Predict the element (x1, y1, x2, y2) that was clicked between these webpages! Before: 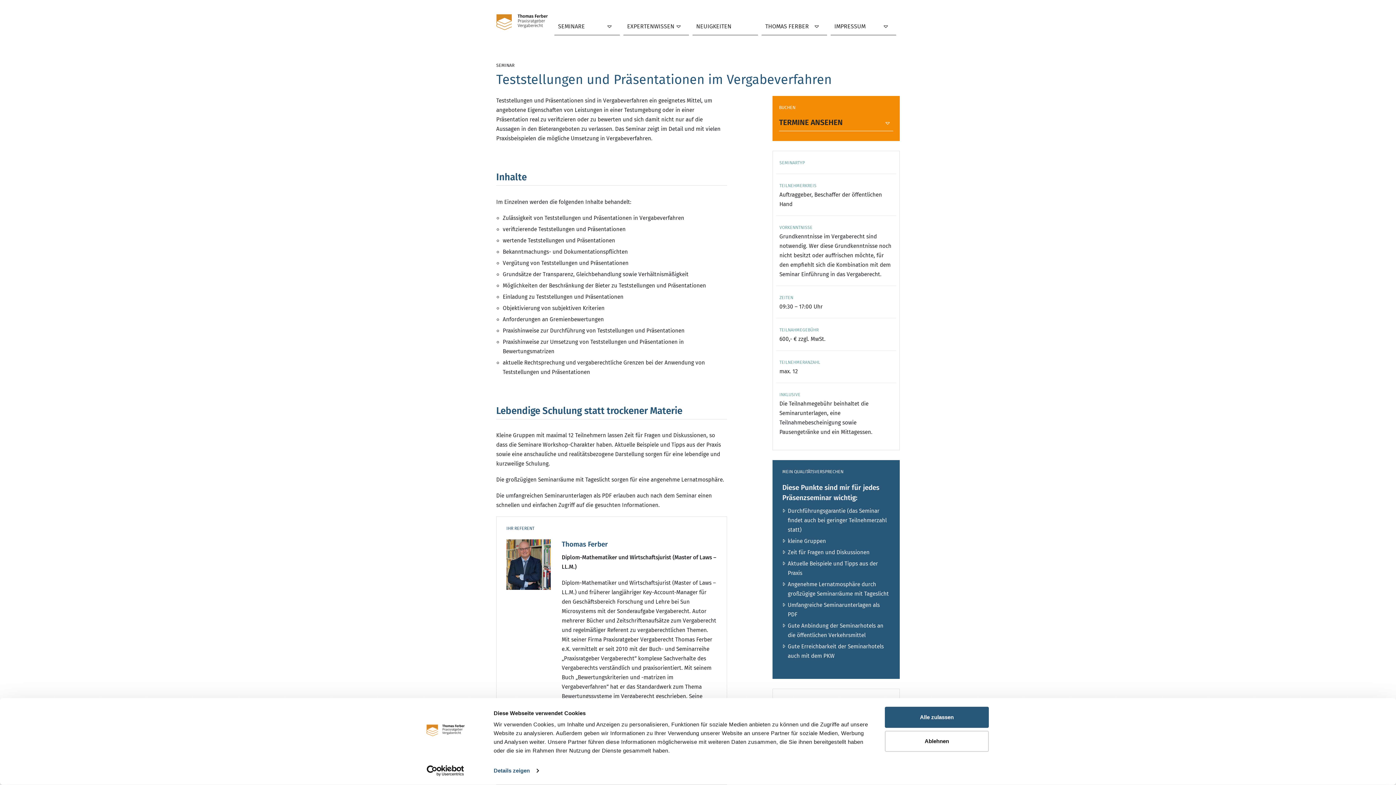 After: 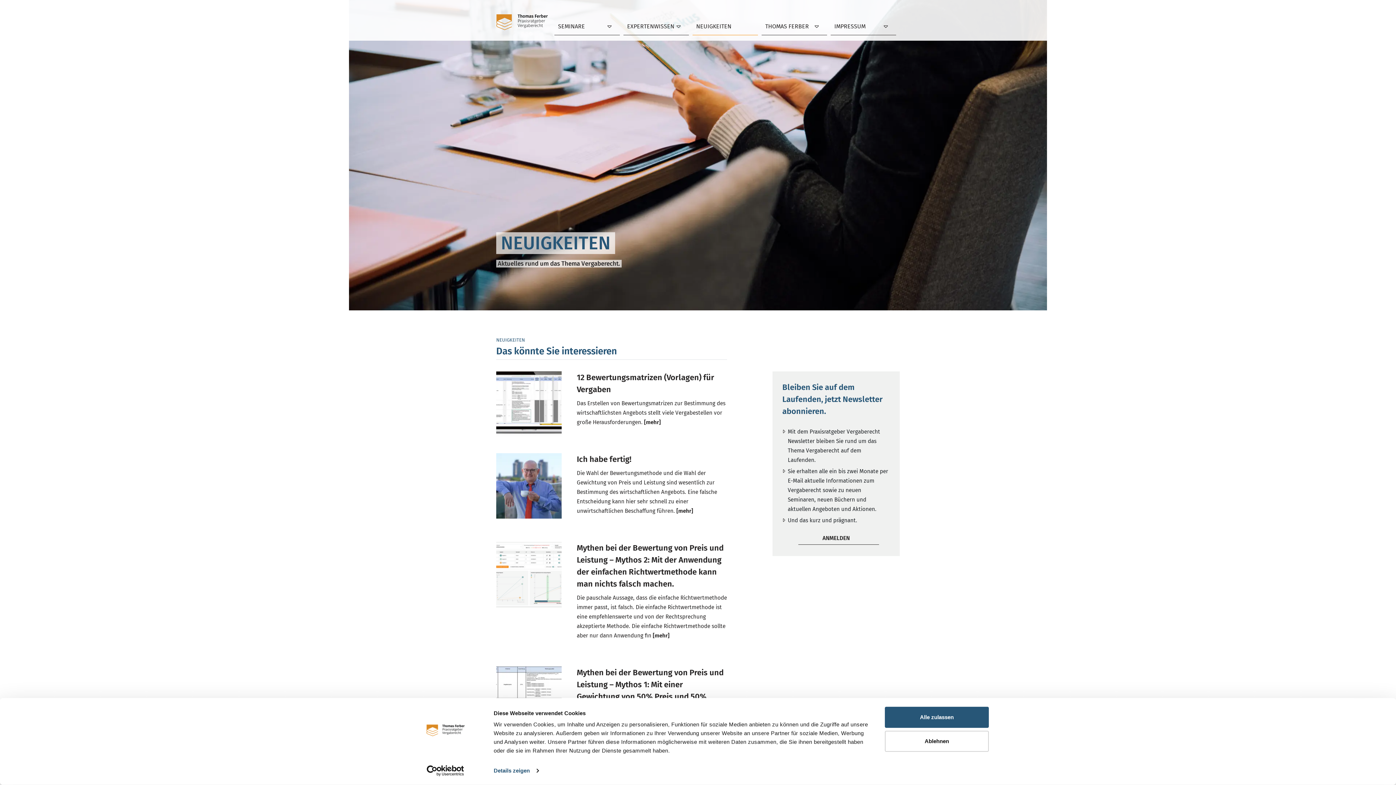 Action: bbox: (696, 18, 754, 34) label: NEUIGKEITEN